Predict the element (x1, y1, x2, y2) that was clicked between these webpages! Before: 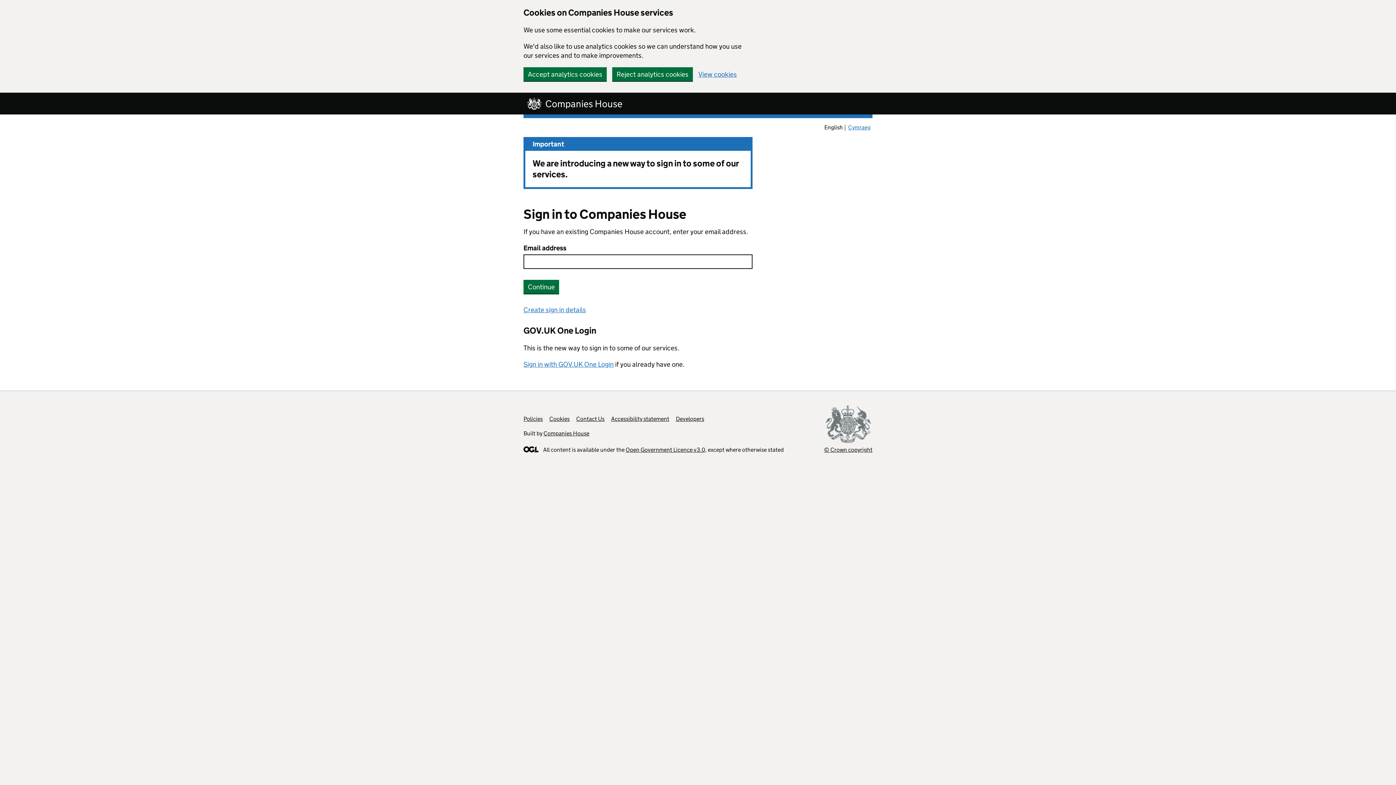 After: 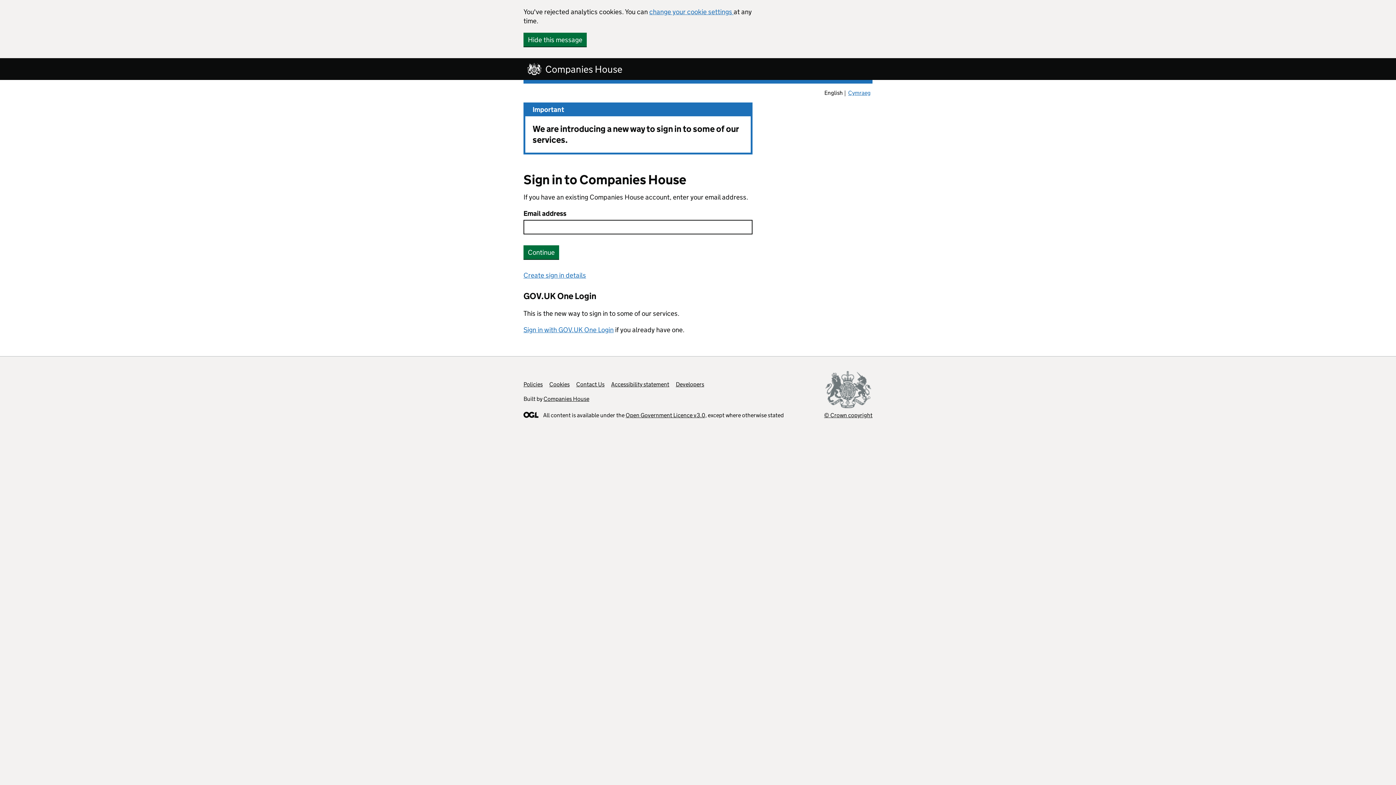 Action: label: Reject analytics cookies bbox: (612, 67, 693, 81)